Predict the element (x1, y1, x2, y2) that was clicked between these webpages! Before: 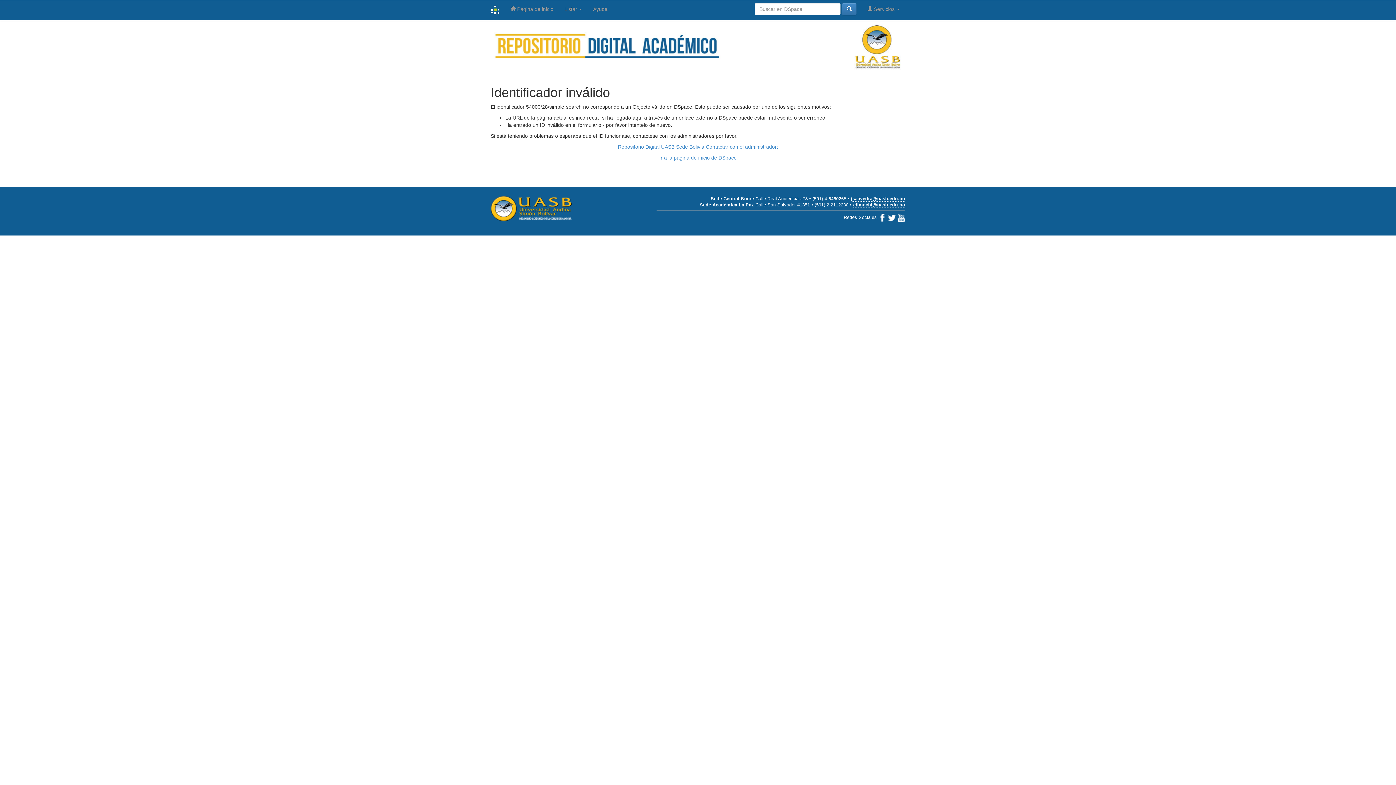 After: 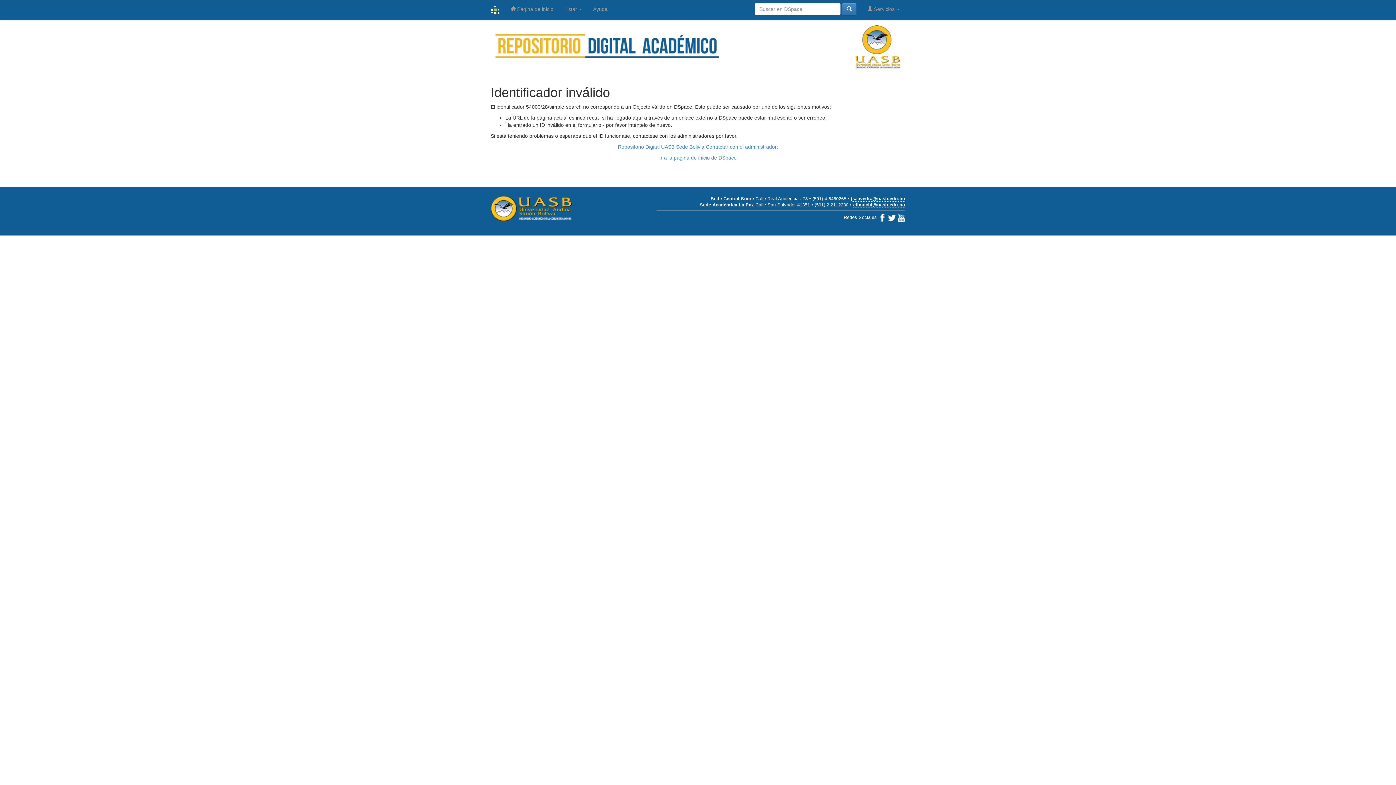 Action: bbox: (897, 214, 905, 220)